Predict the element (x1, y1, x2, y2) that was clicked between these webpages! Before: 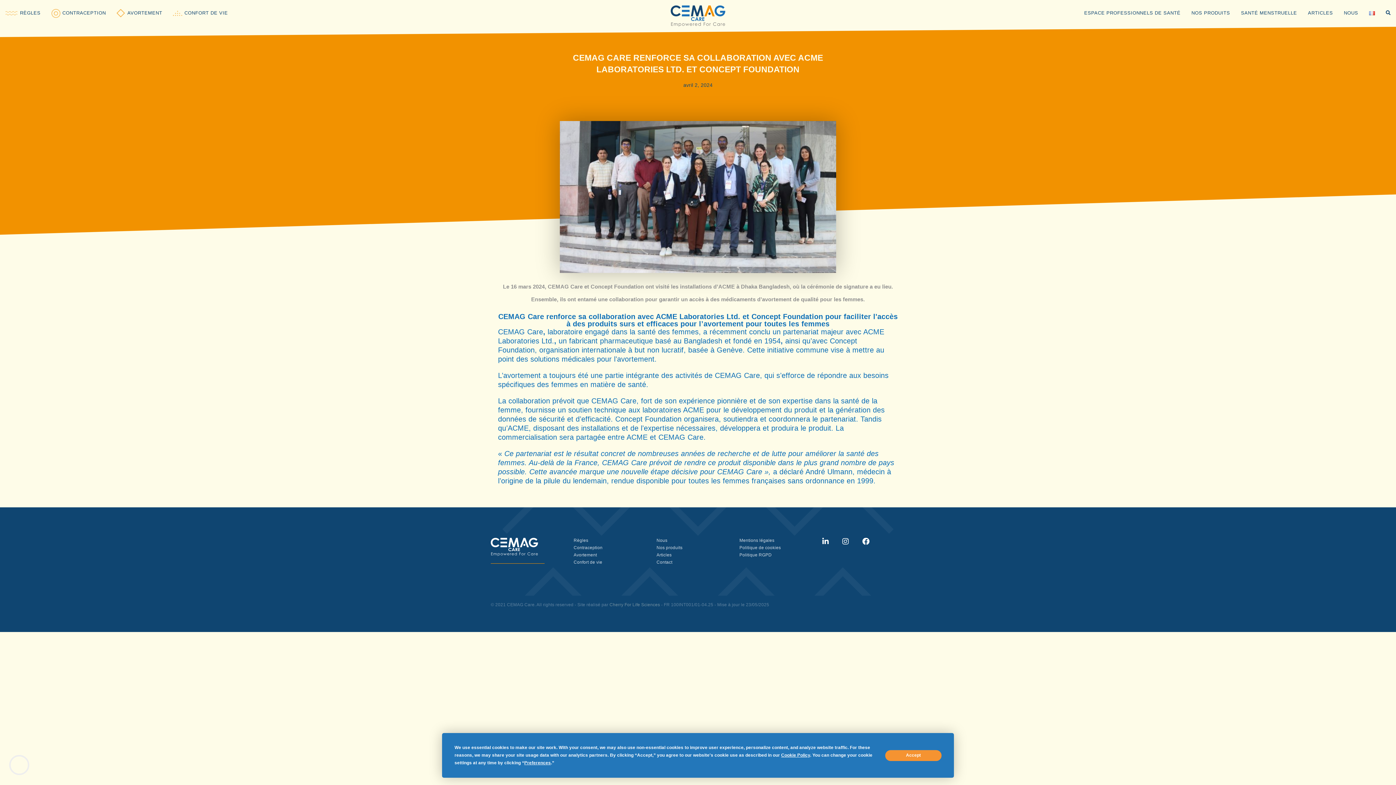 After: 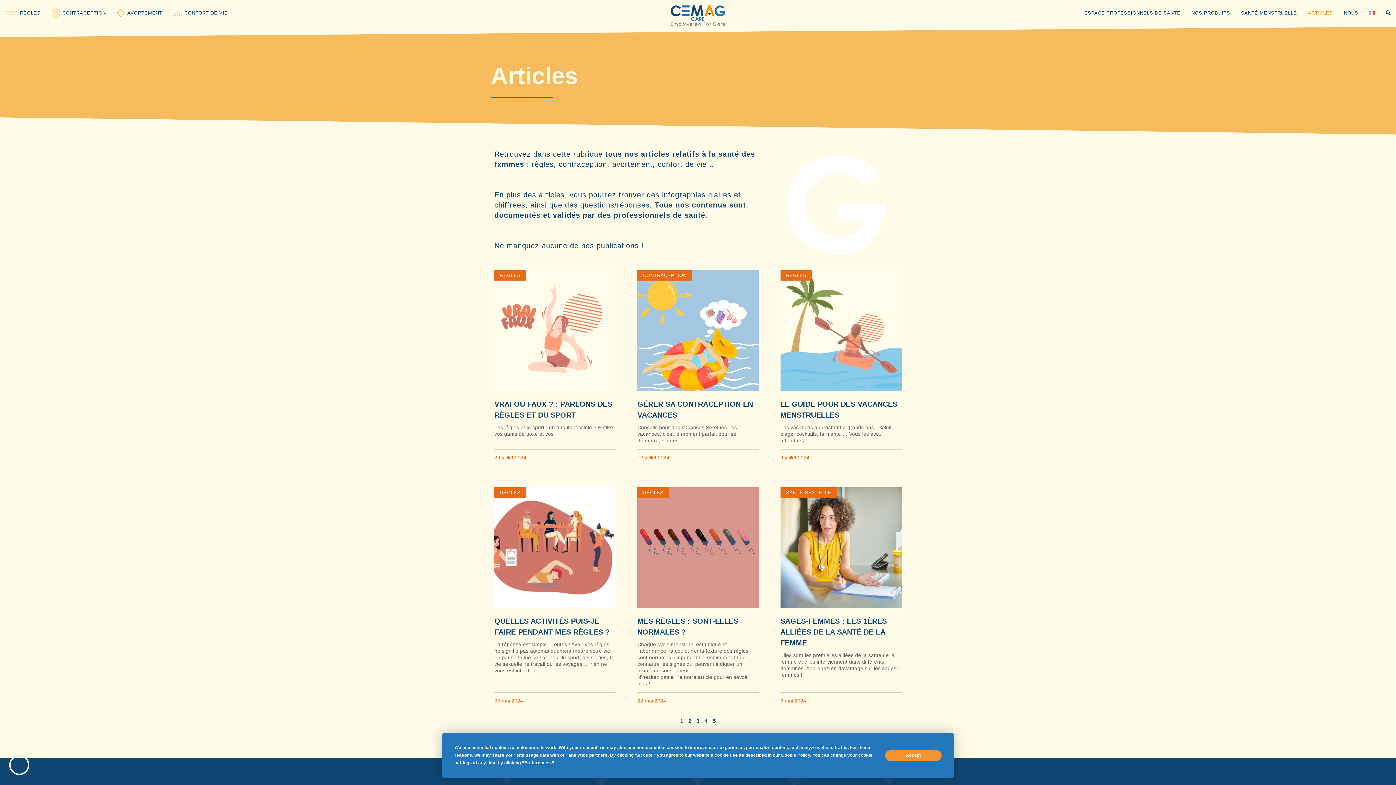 Action: bbox: (656, 552, 739, 558) label: Articles